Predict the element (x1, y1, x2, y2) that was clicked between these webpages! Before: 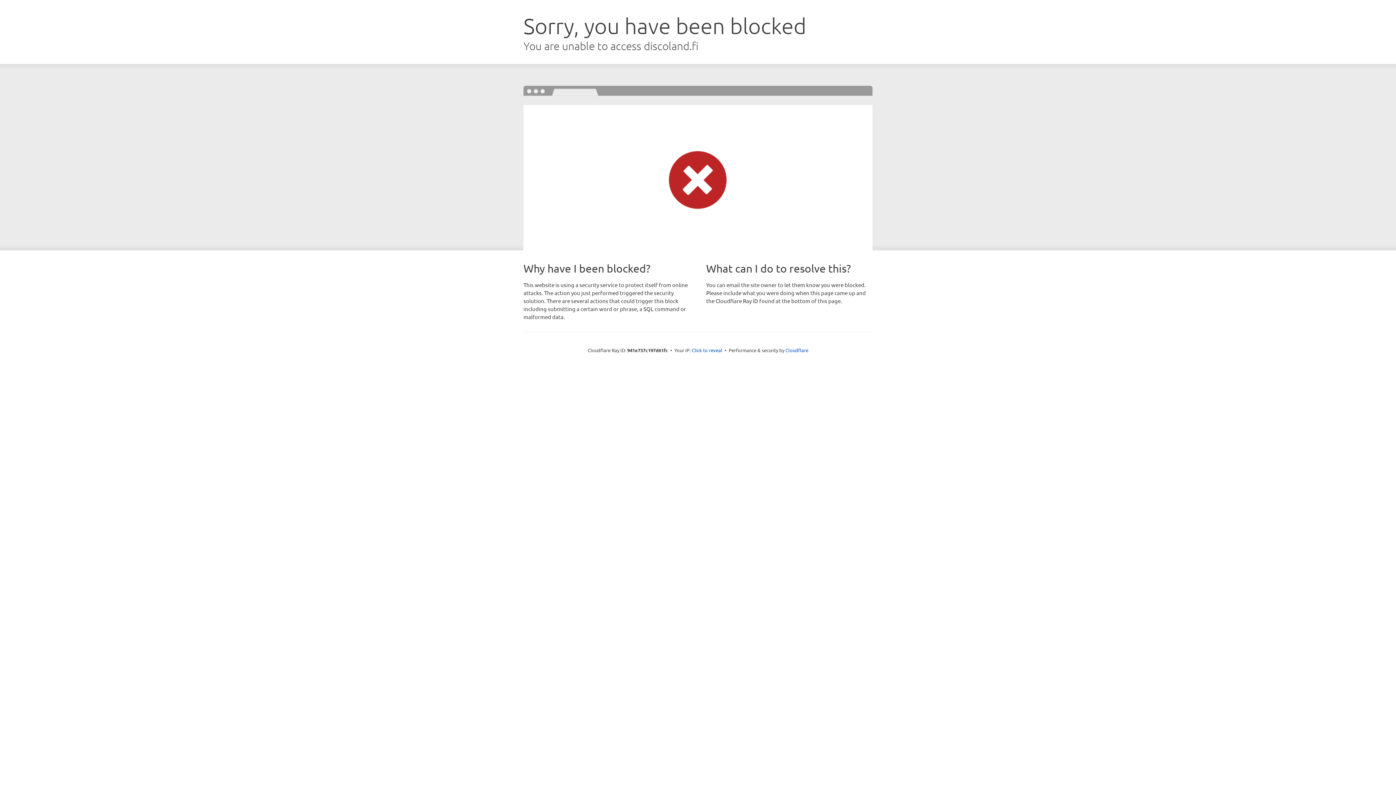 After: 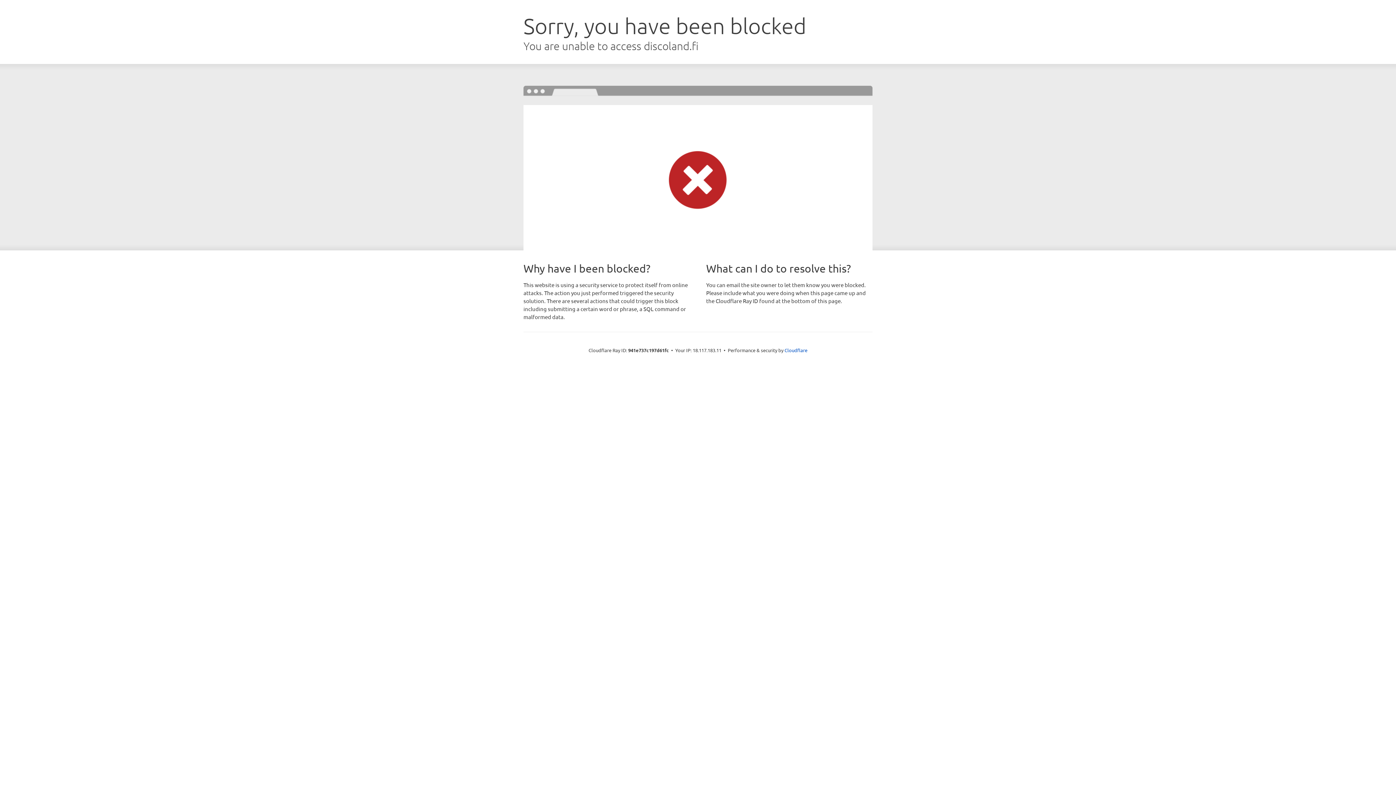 Action: label: Click to reveal bbox: (692, 346, 722, 353)